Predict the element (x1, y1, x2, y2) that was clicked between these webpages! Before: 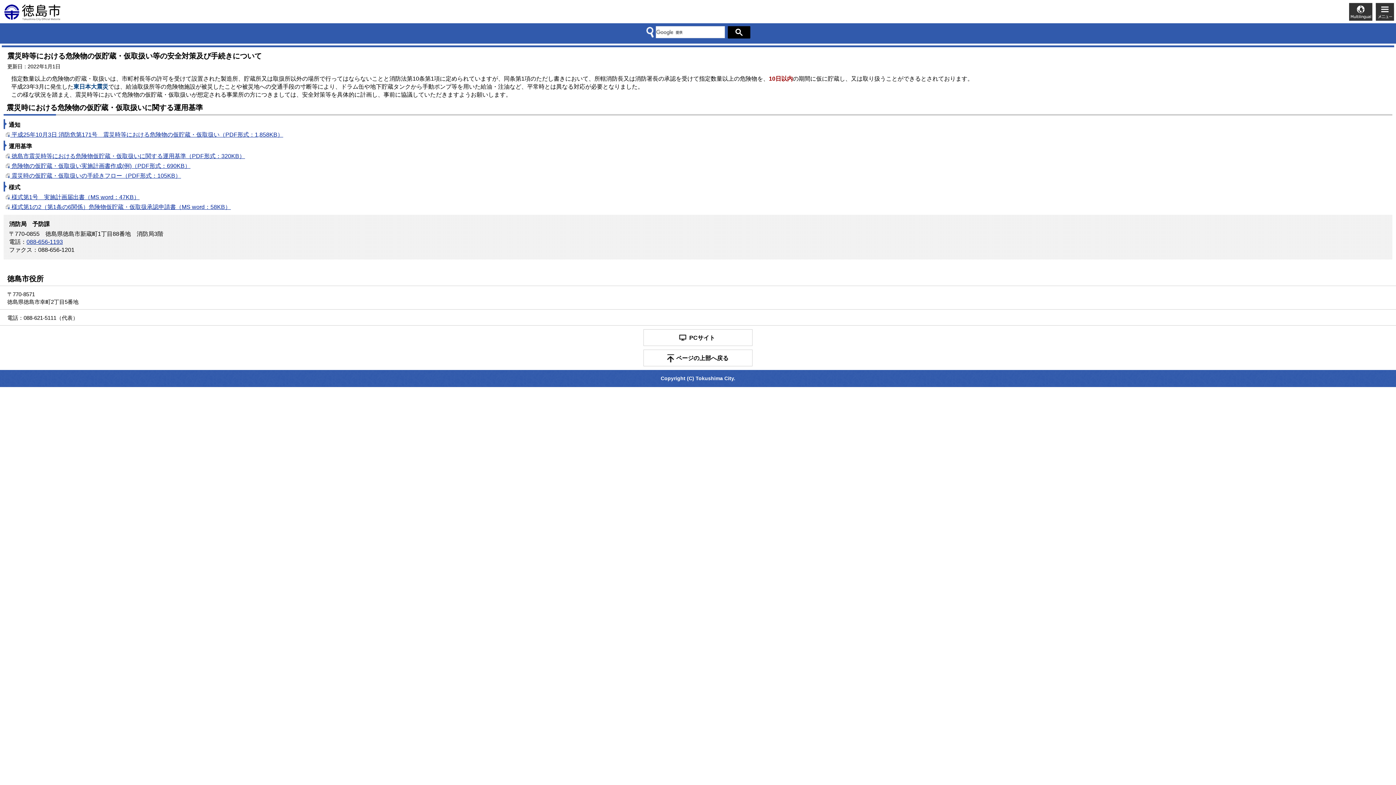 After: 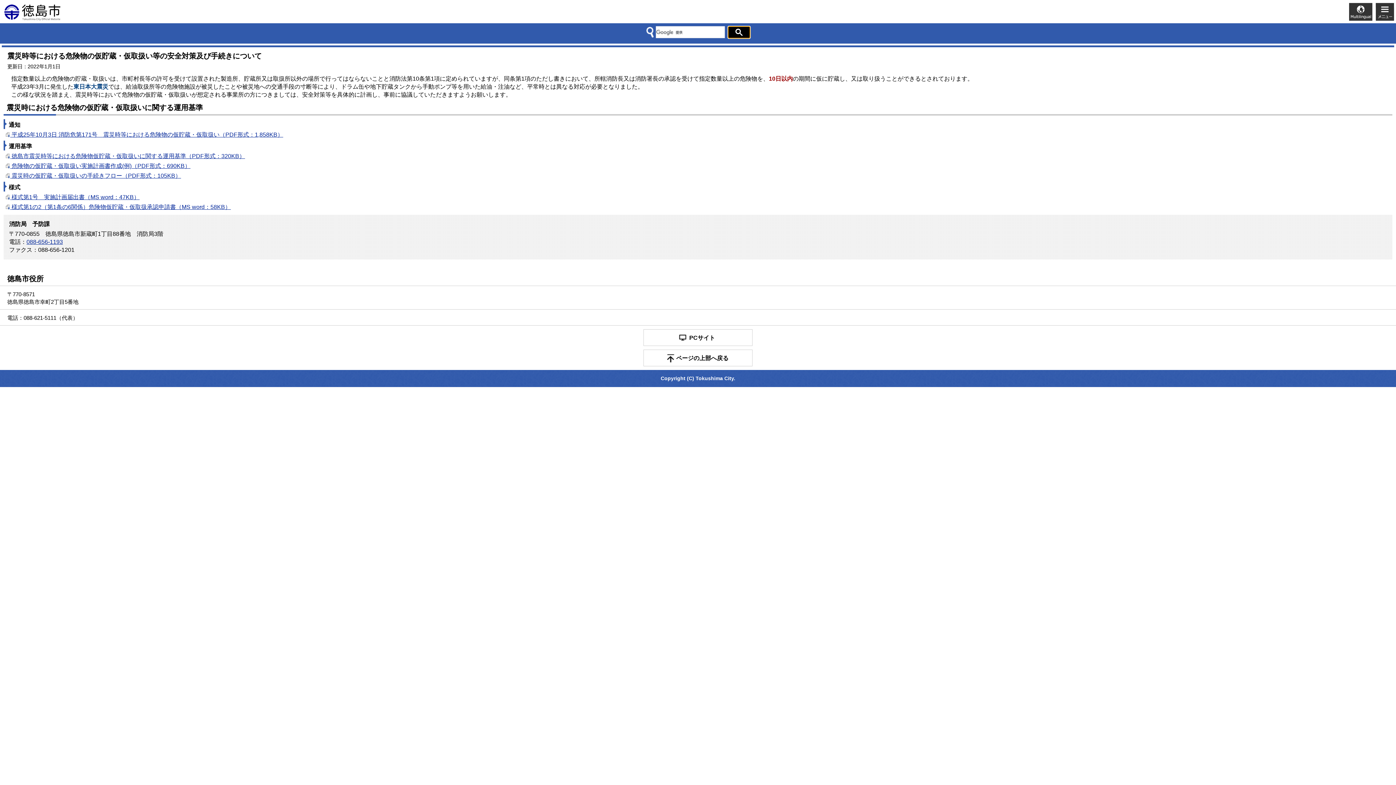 Action: bbox: (728, 26, 750, 38)